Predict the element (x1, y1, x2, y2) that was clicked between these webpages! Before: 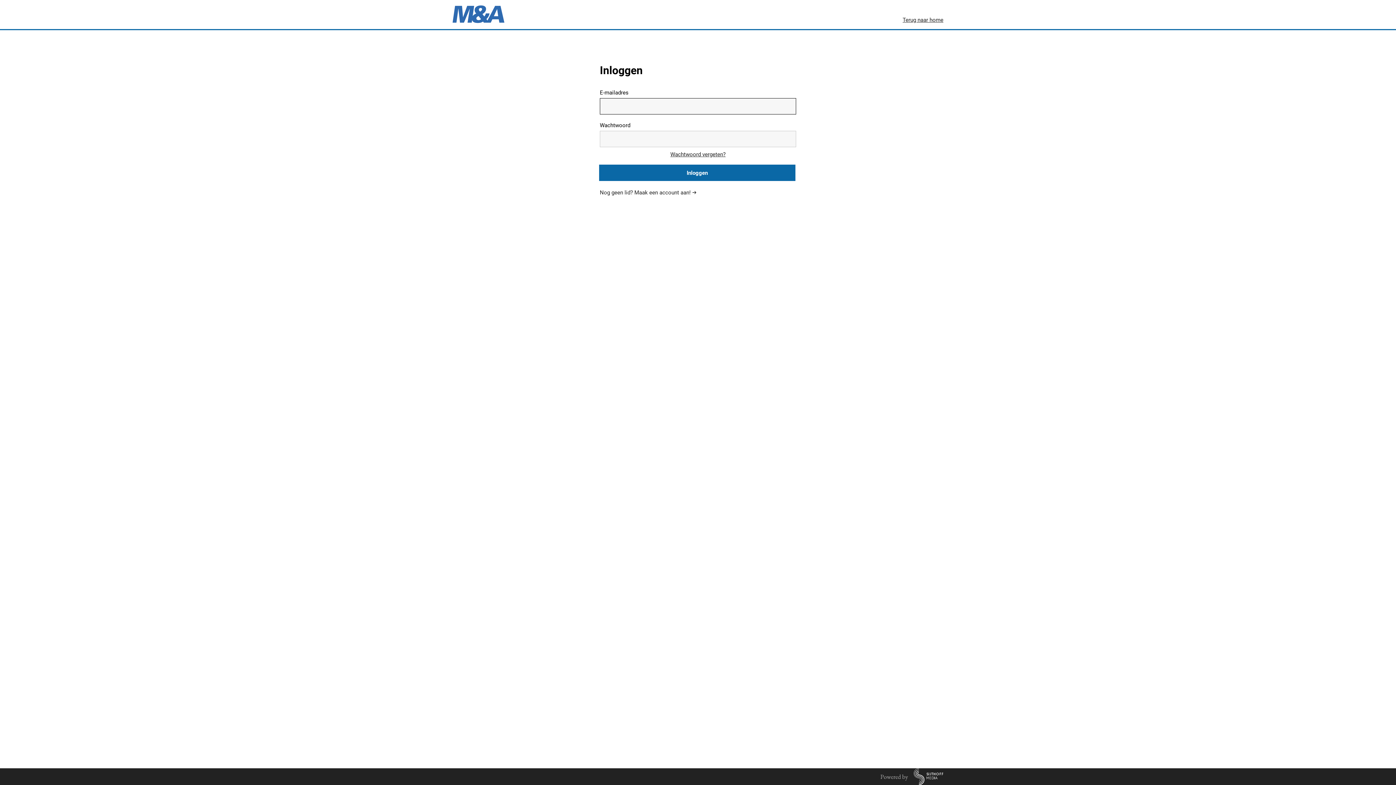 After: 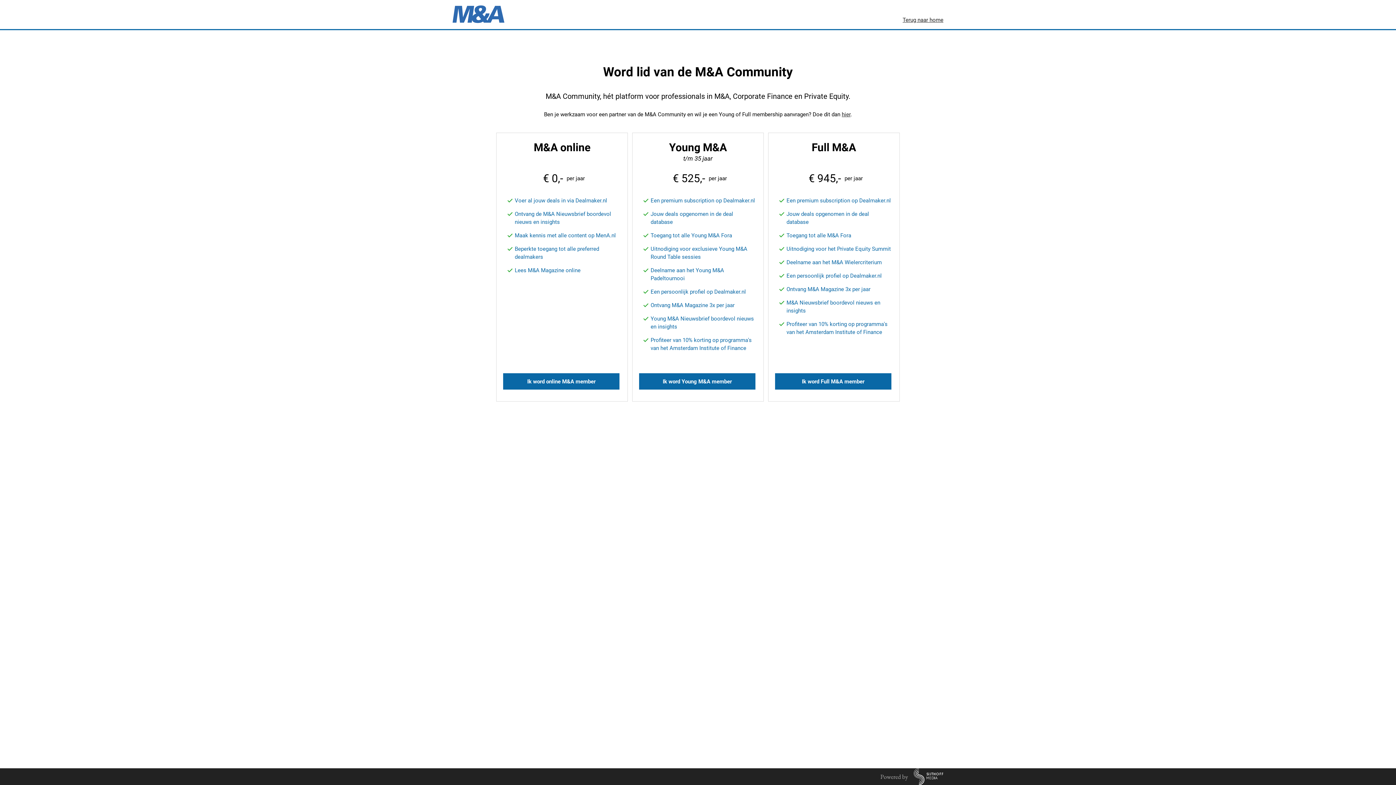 Action: label: Nog geen lid? Maak een account aan! bbox: (600, 189, 696, 196)